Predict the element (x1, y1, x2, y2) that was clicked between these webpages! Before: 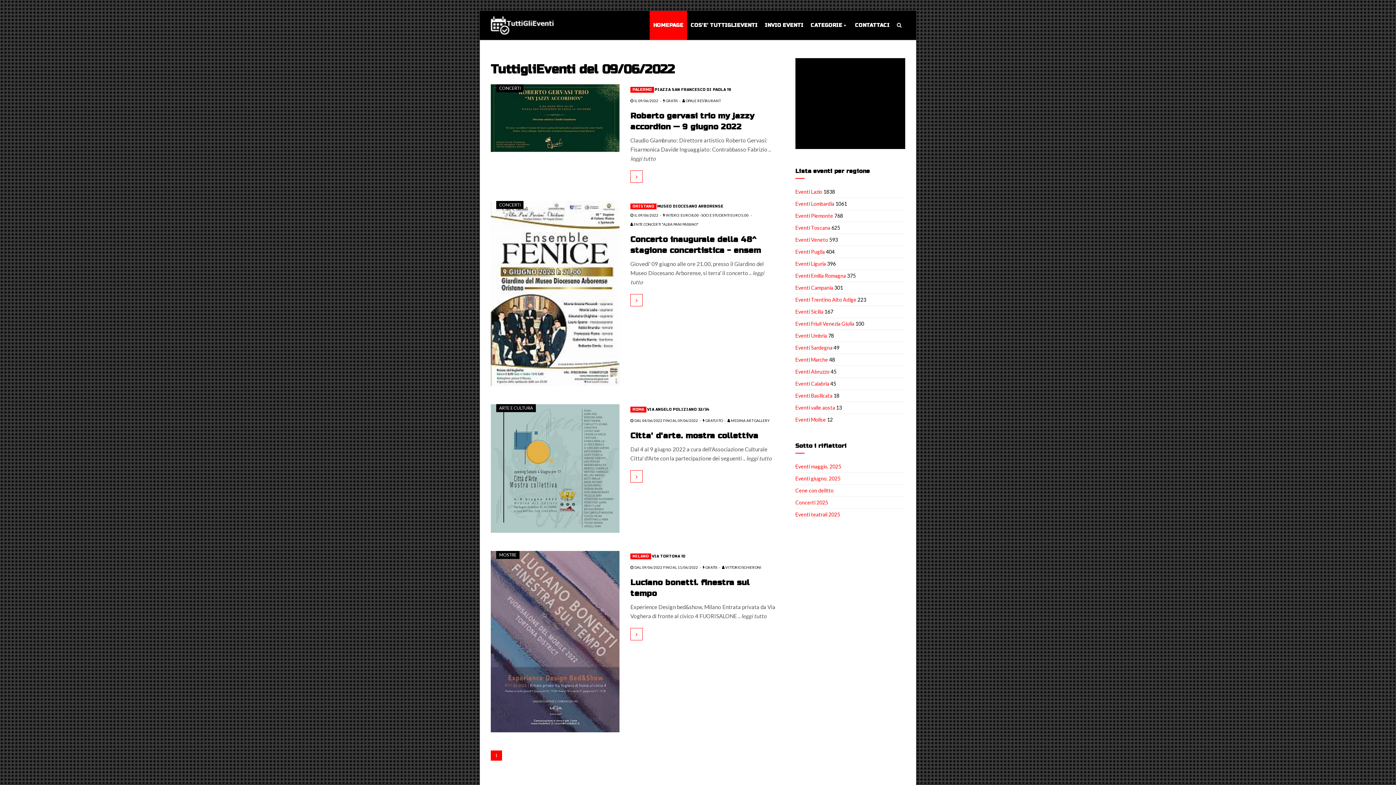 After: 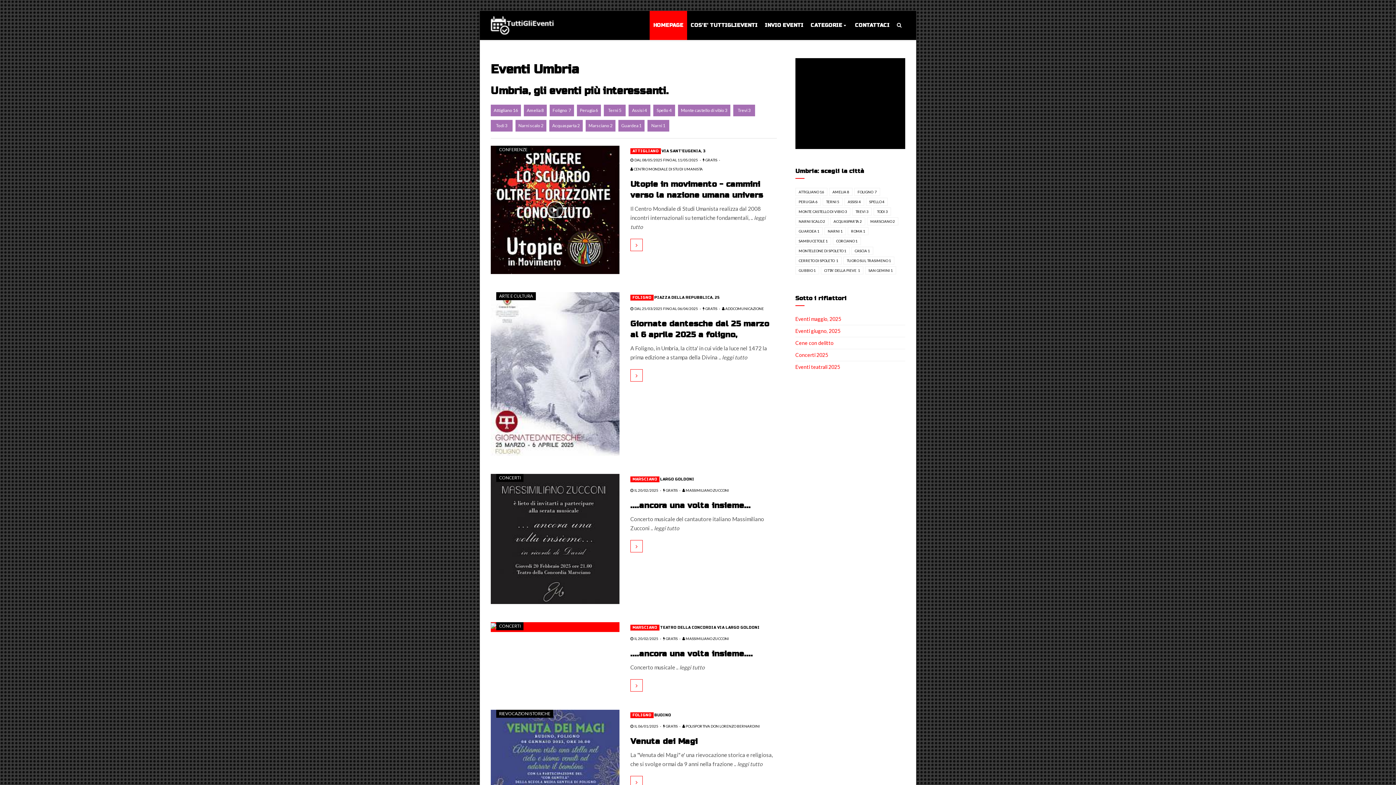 Action: label: Eventi Umbria bbox: (795, 332, 827, 338)